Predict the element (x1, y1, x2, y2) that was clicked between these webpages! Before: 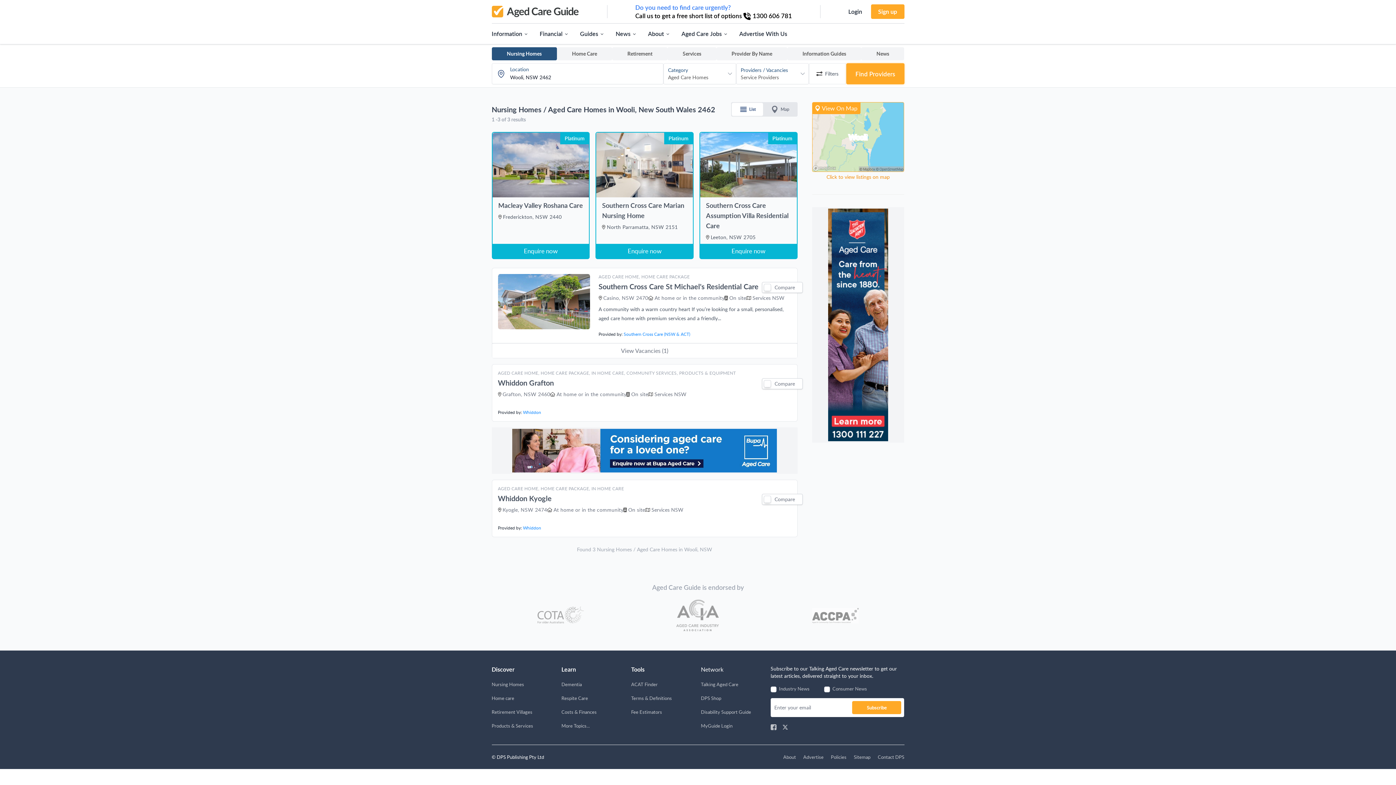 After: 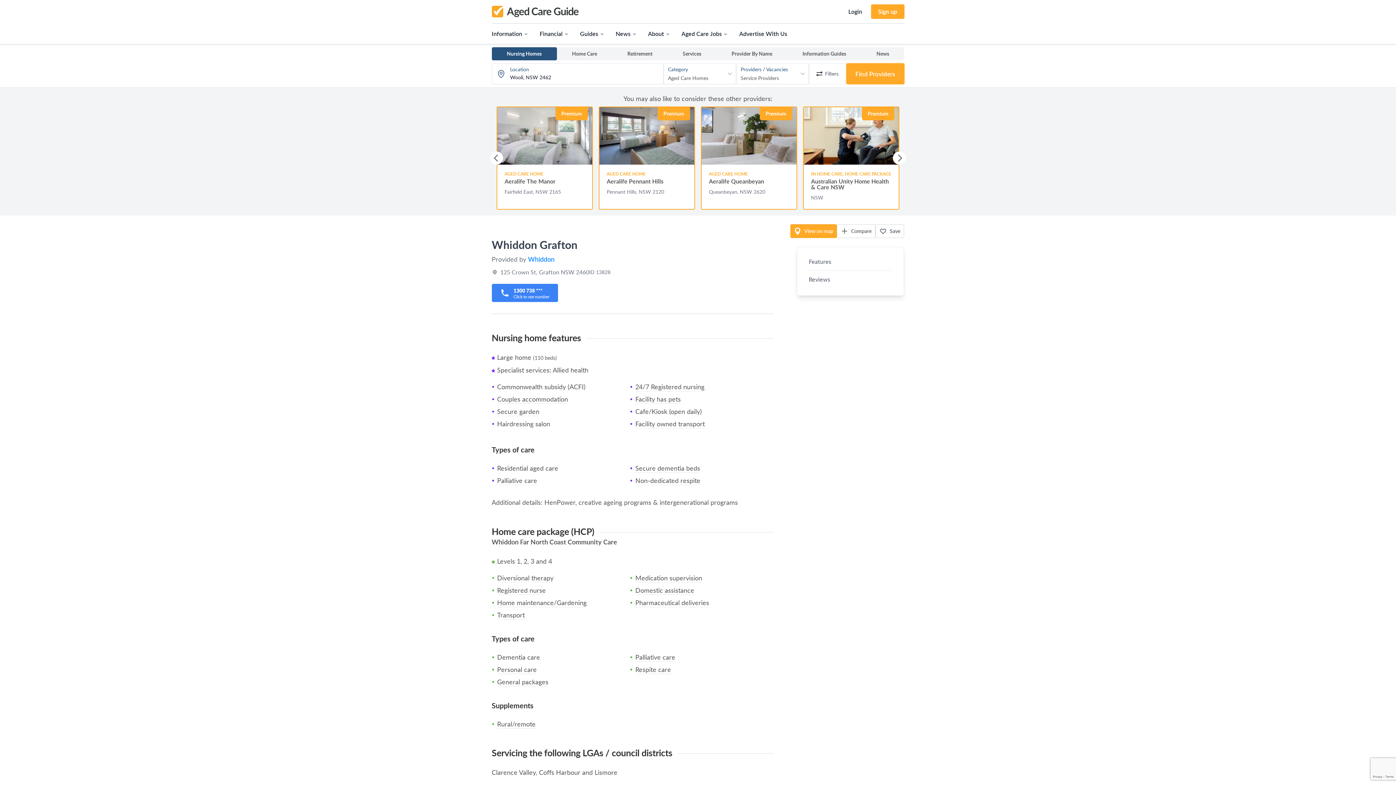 Action: label: AGED CARE HOME, HOME CARE PACKAGE, IN HOME CARE, COMMUNITY SERVICES, PRODUCTS & EQUIPMENT
Whiddon Grafton
Grafton, NSW 2460
At home or in the community
On site
Services NSW bbox: (498, 370, 791, 409)